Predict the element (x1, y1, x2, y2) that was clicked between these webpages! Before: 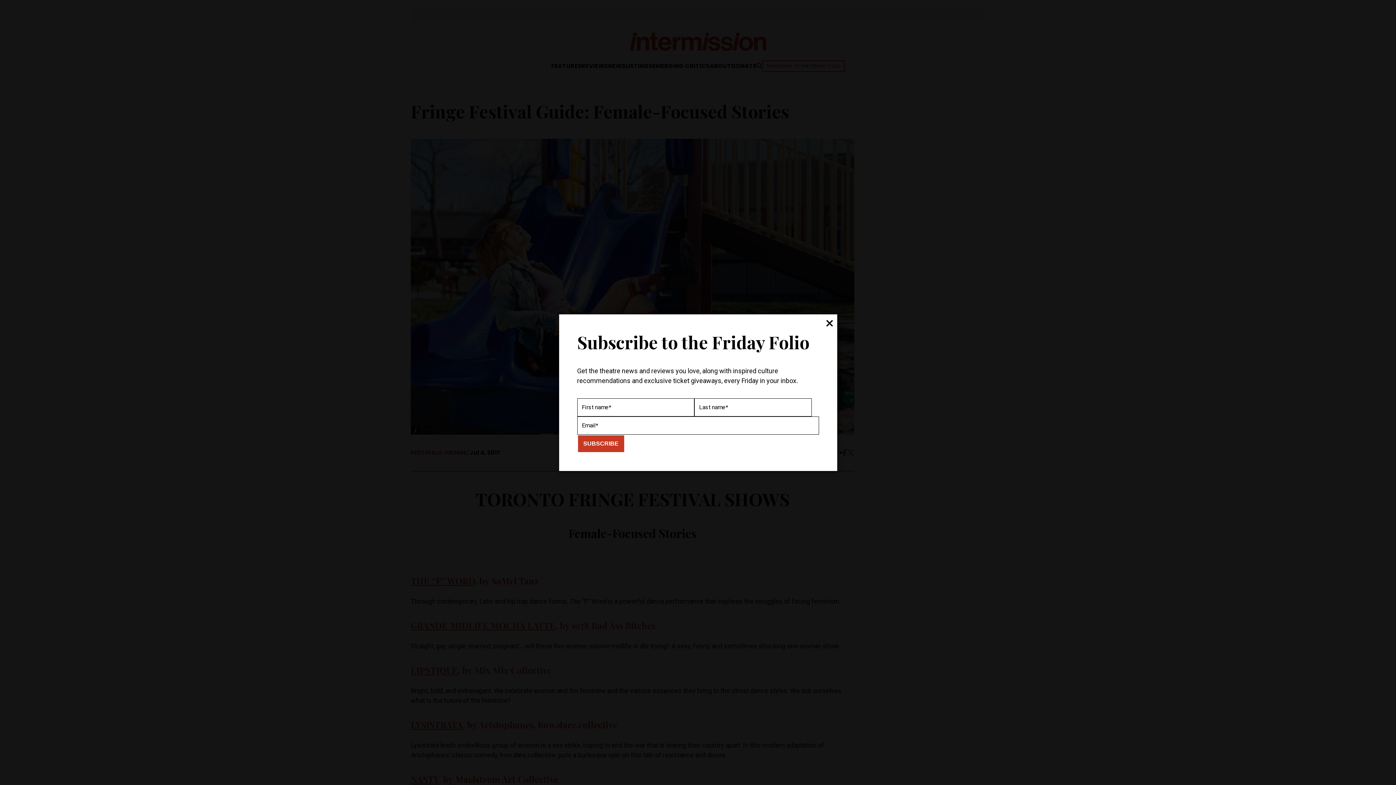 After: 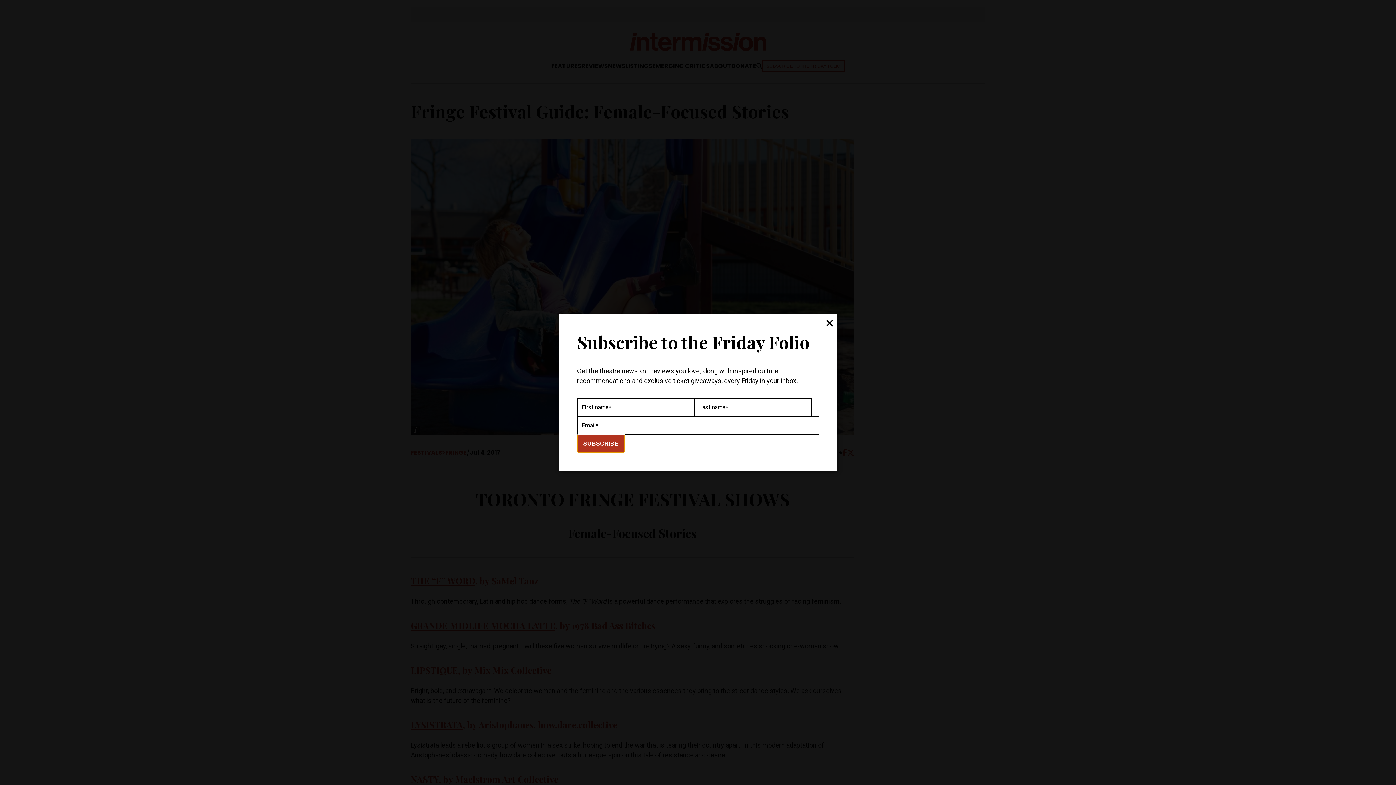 Action: label: Subscribe bbox: (577, 434, 624, 452)